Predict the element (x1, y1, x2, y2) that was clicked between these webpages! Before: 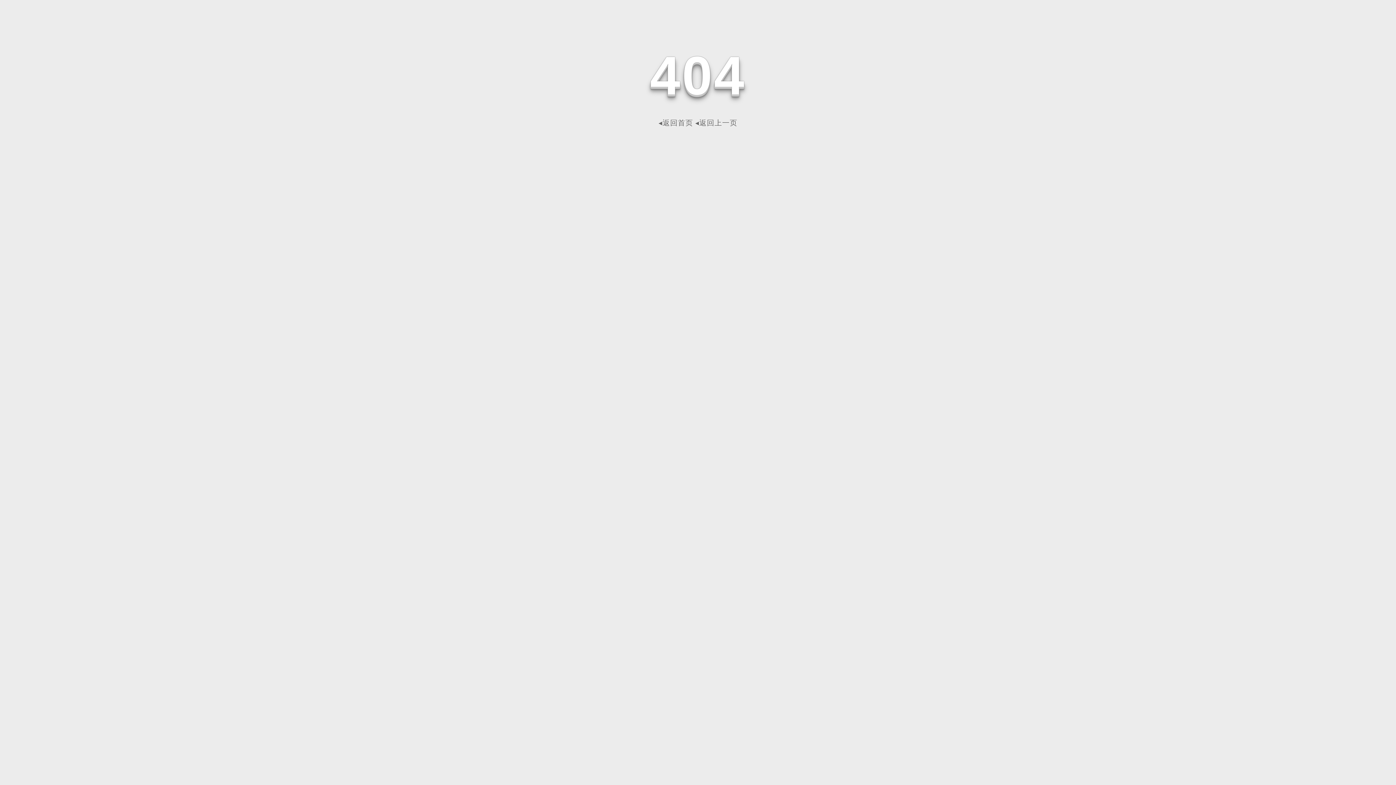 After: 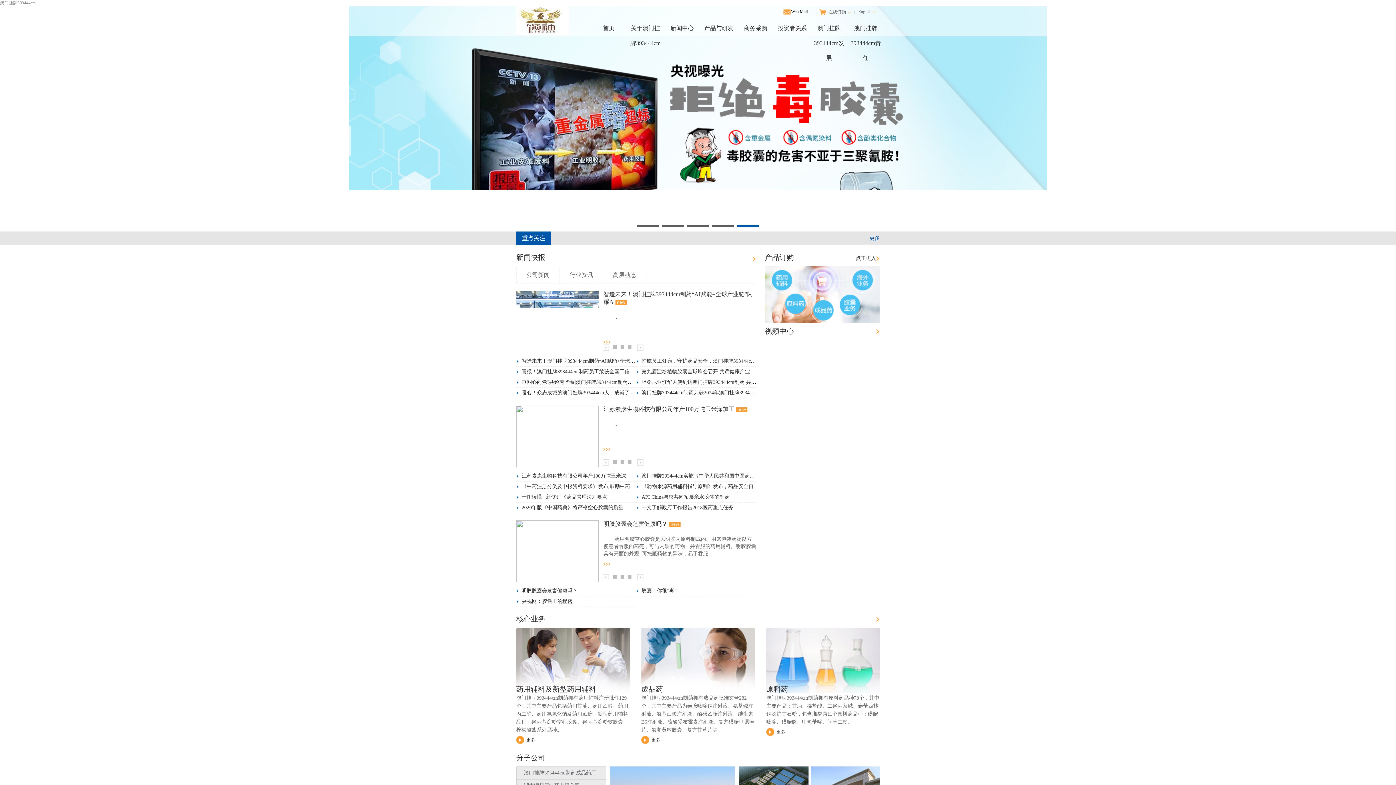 Action: bbox: (658, 118, 693, 126) label: ◂返回首页